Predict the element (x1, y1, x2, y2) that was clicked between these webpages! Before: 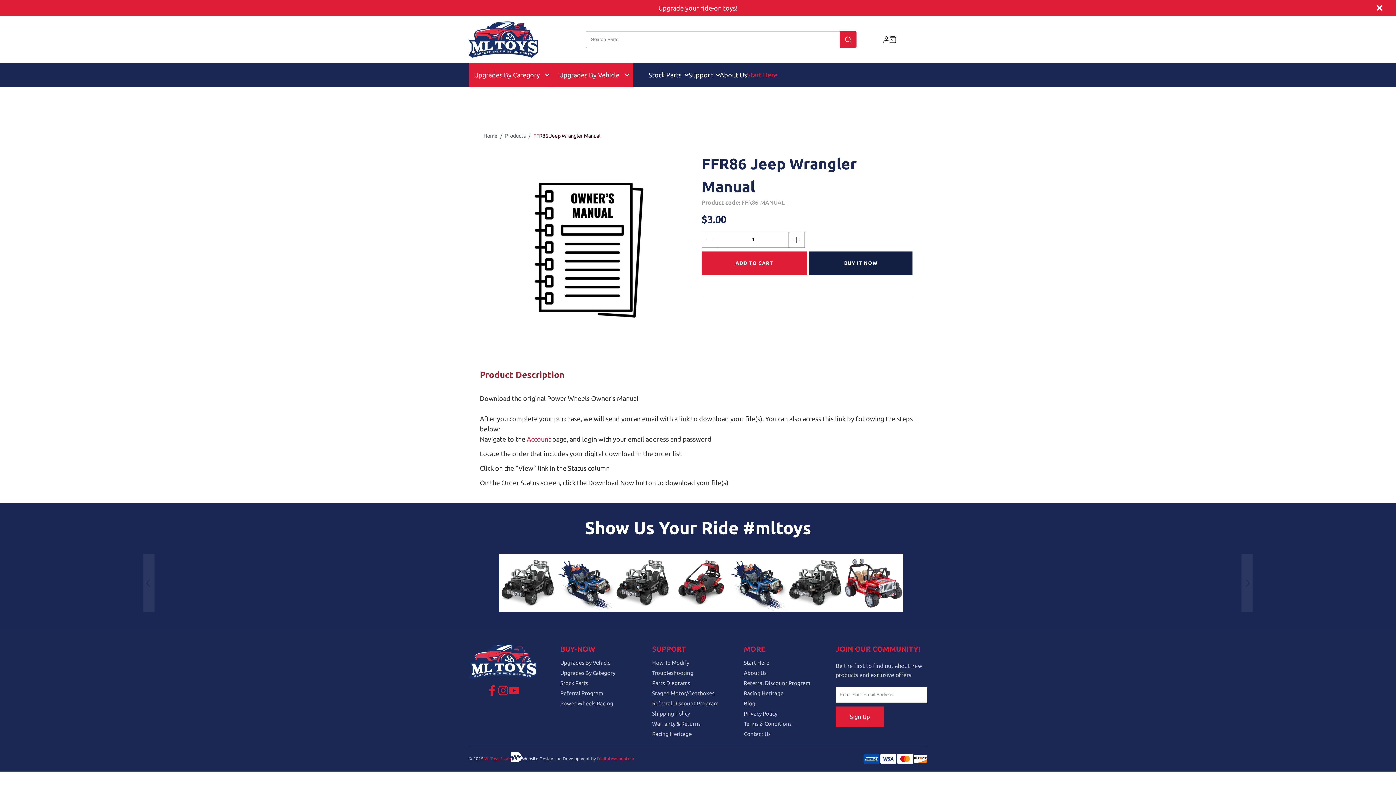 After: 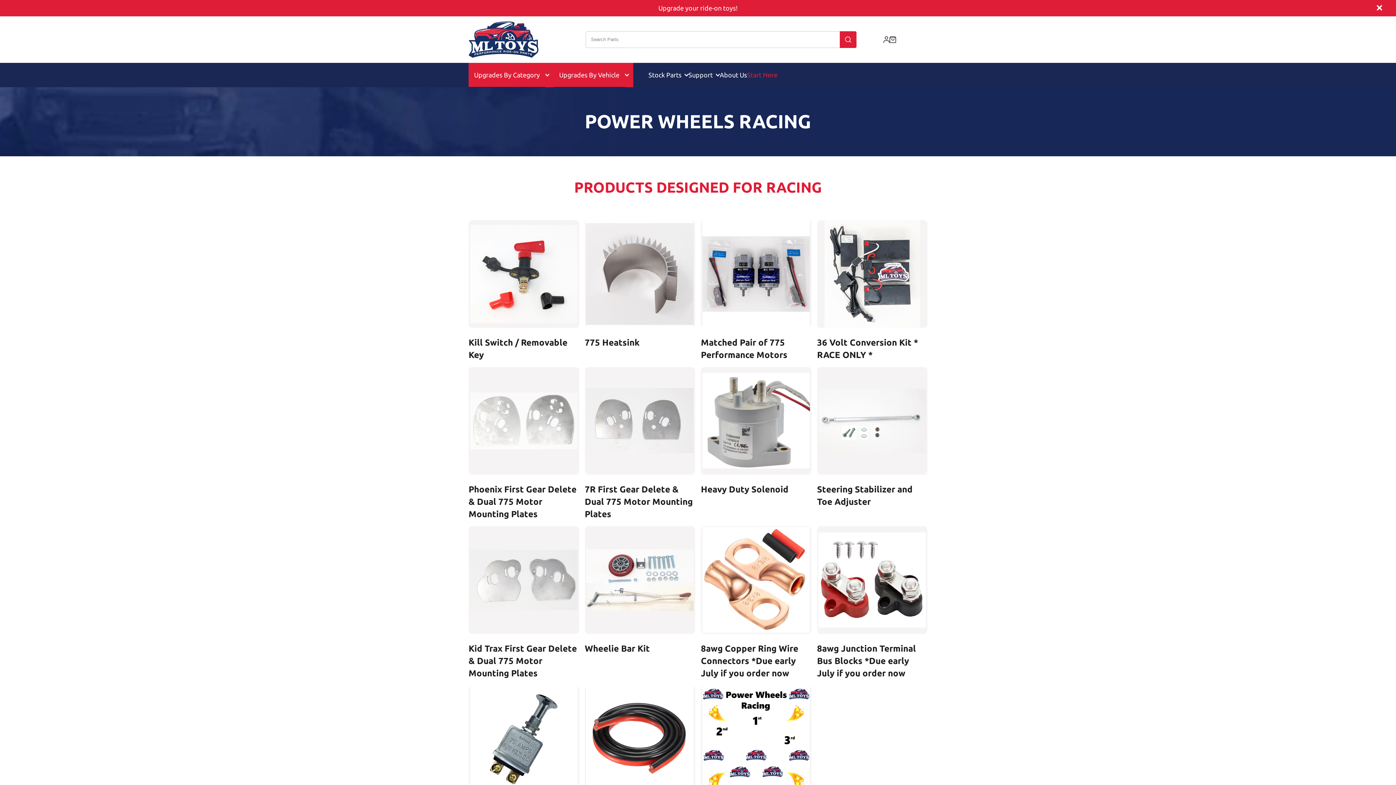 Action: bbox: (560, 700, 613, 706) label: Power Wheels Racing